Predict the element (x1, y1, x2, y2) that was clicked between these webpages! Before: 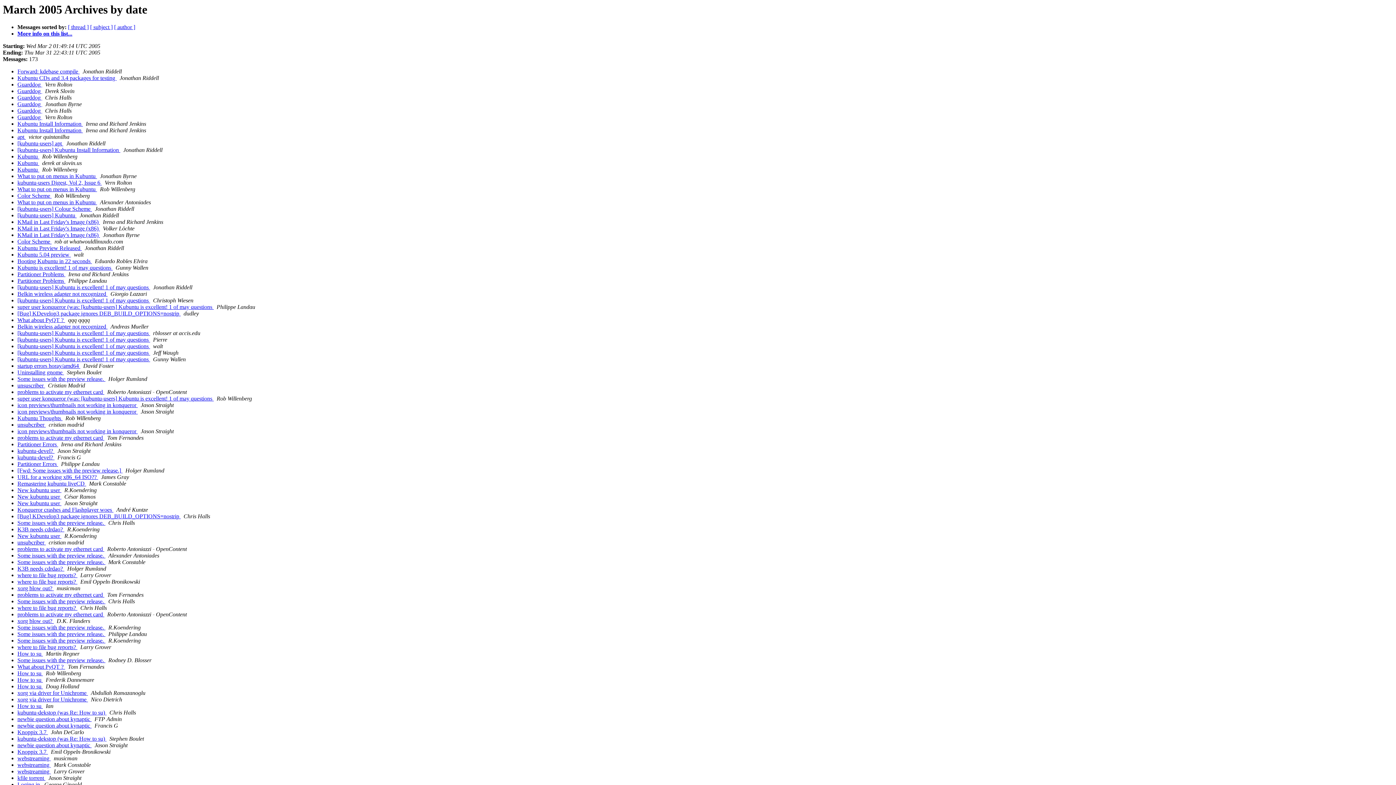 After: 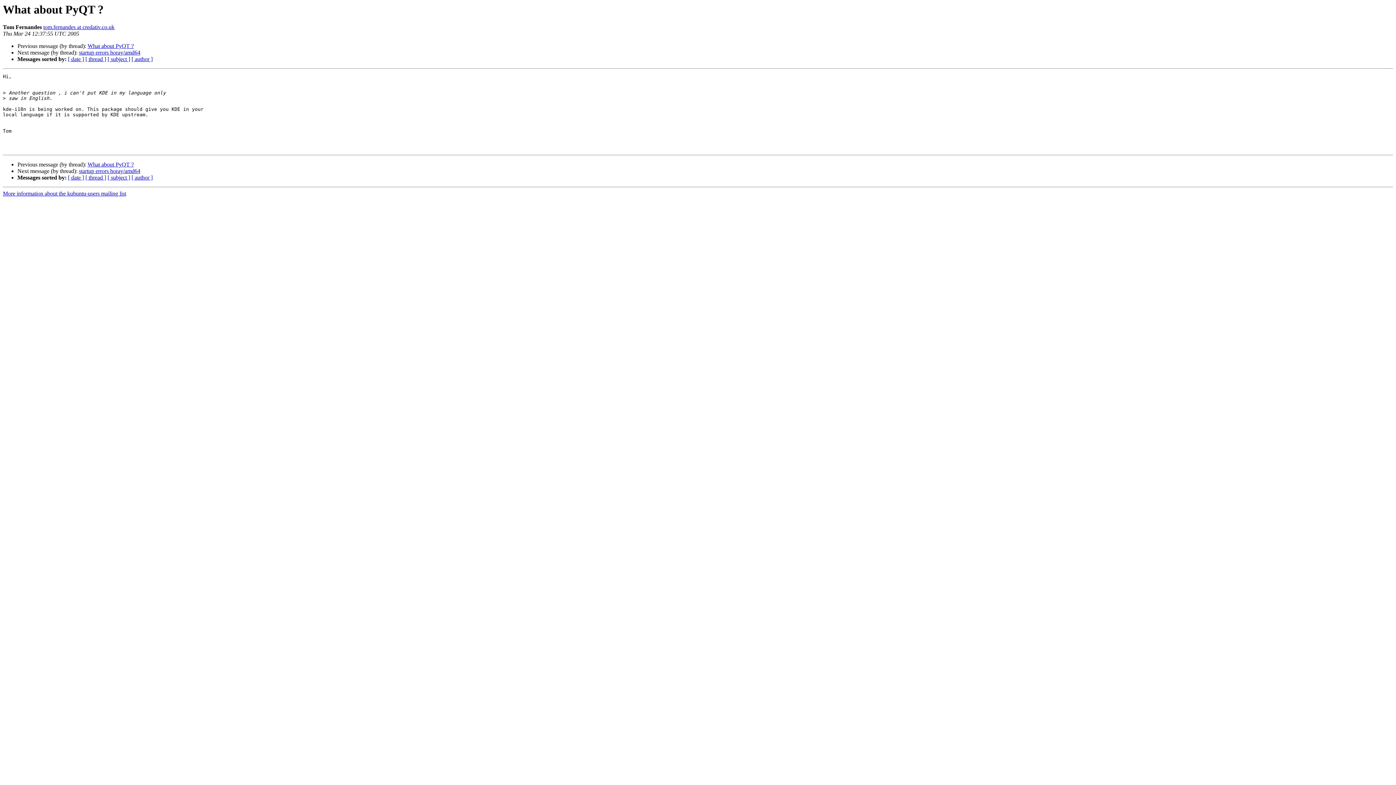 Action: bbox: (17, 664, 65, 670) label: What about PyQT ? 